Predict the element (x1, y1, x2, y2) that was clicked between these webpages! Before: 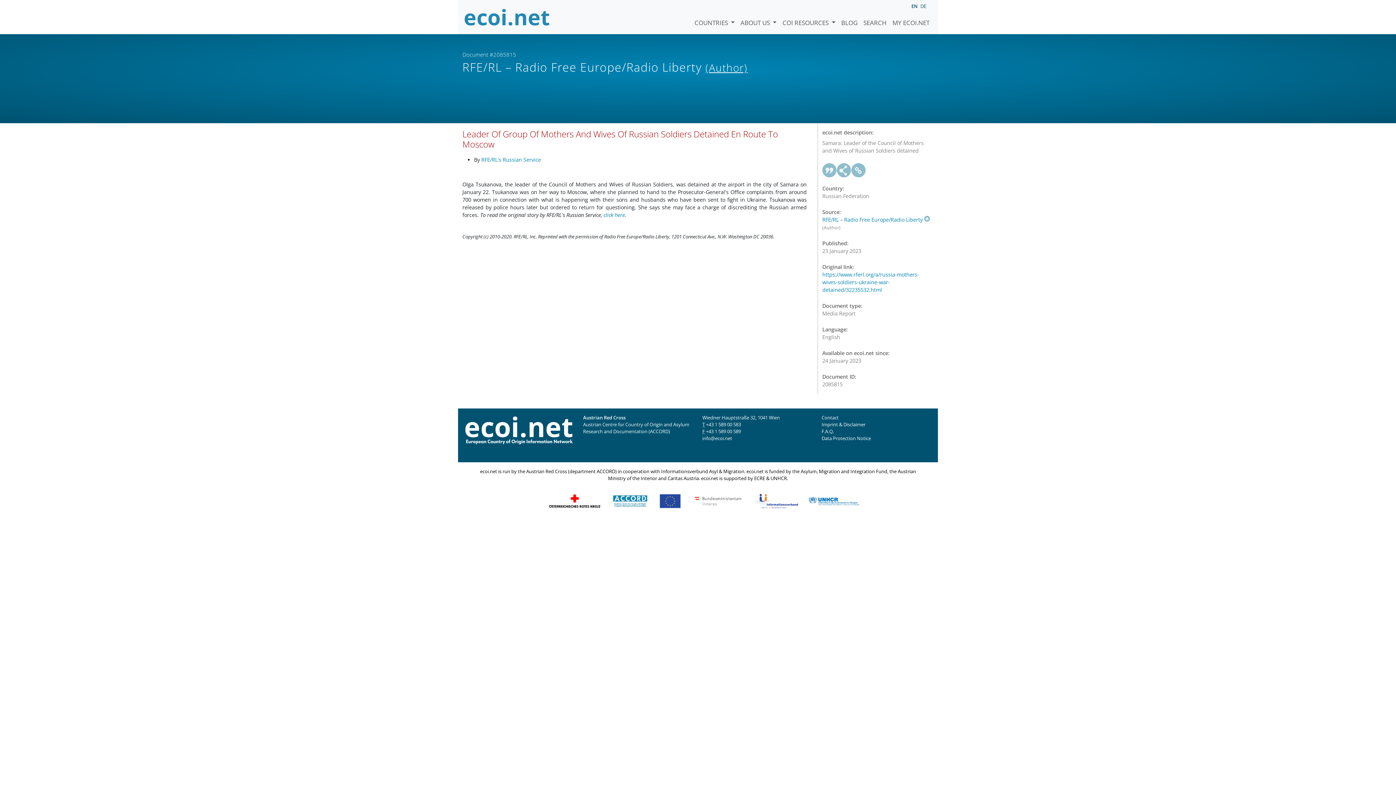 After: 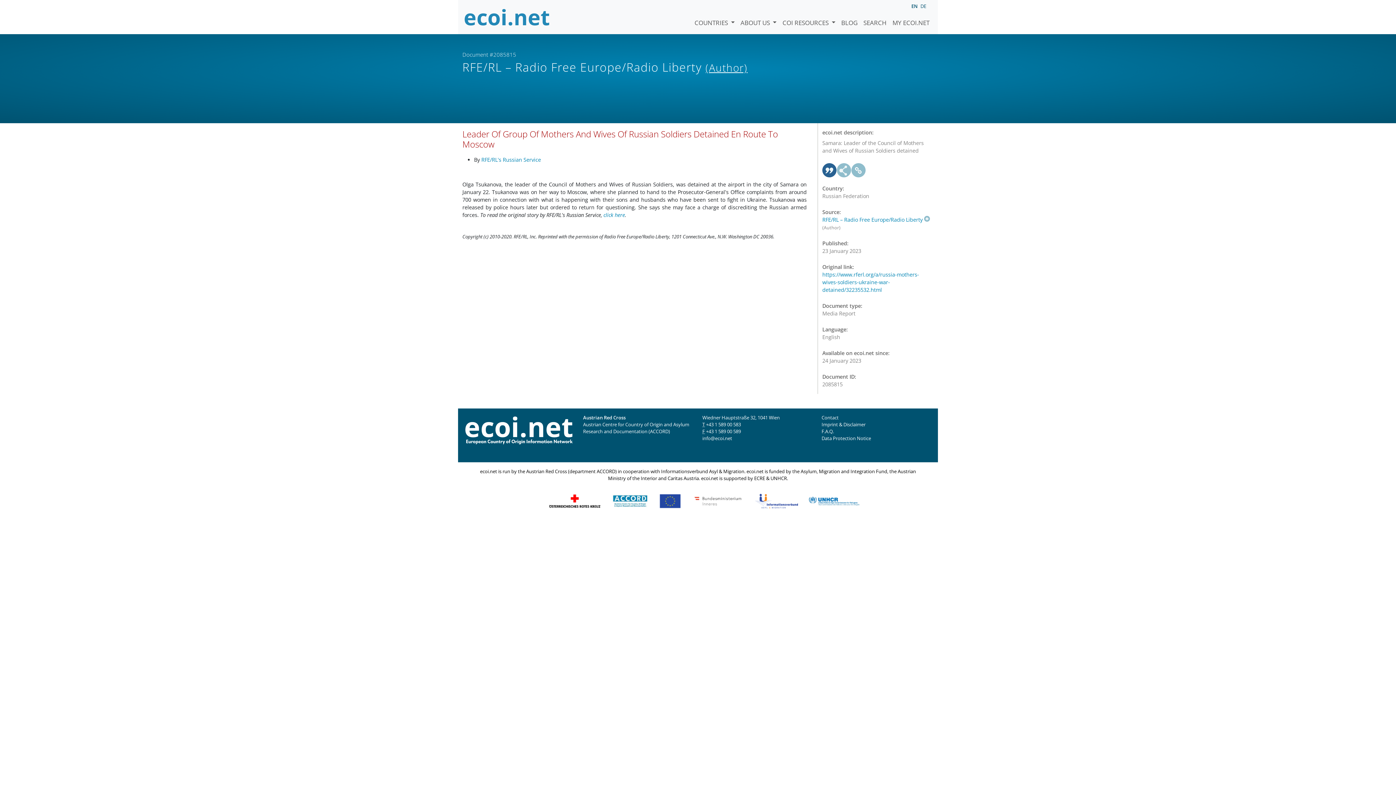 Action: bbox: (822, 163, 837, 177)